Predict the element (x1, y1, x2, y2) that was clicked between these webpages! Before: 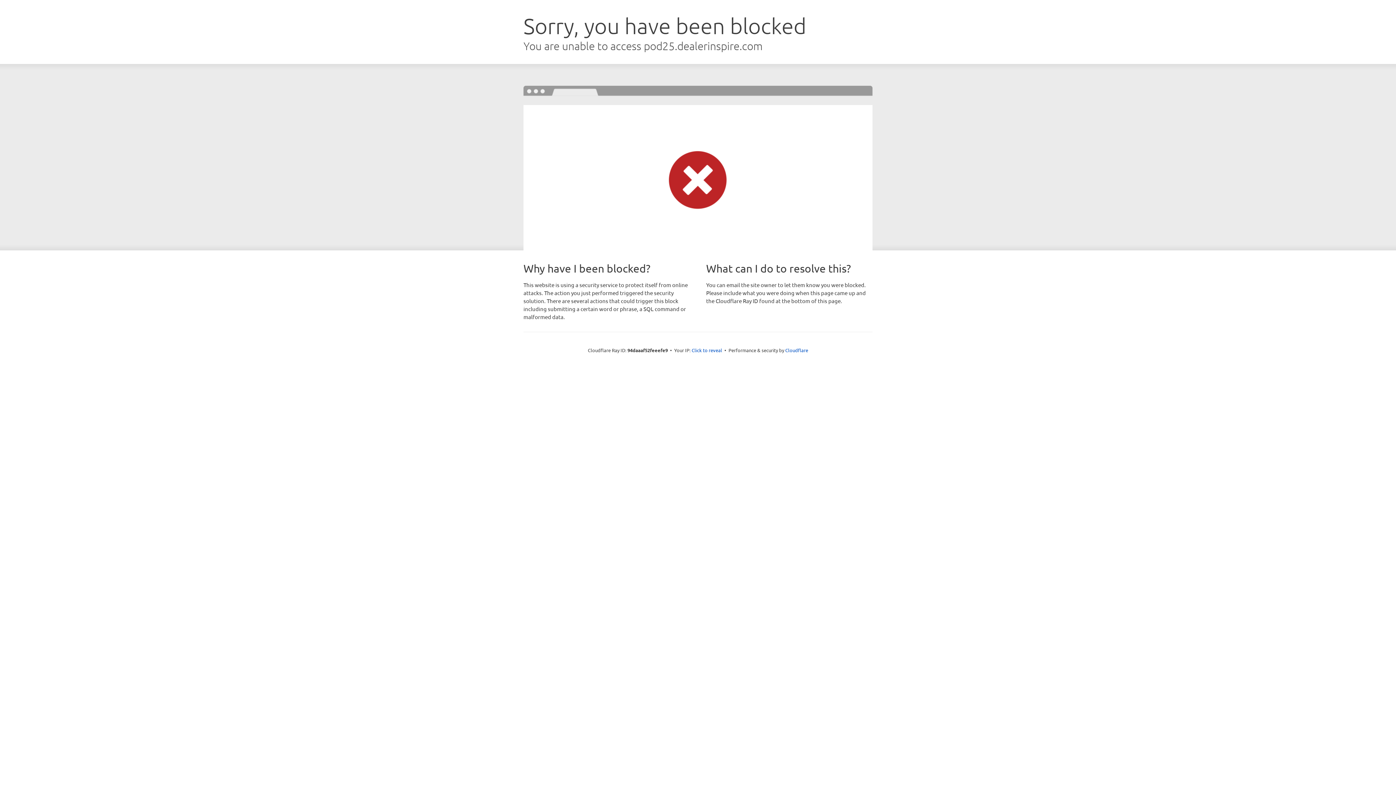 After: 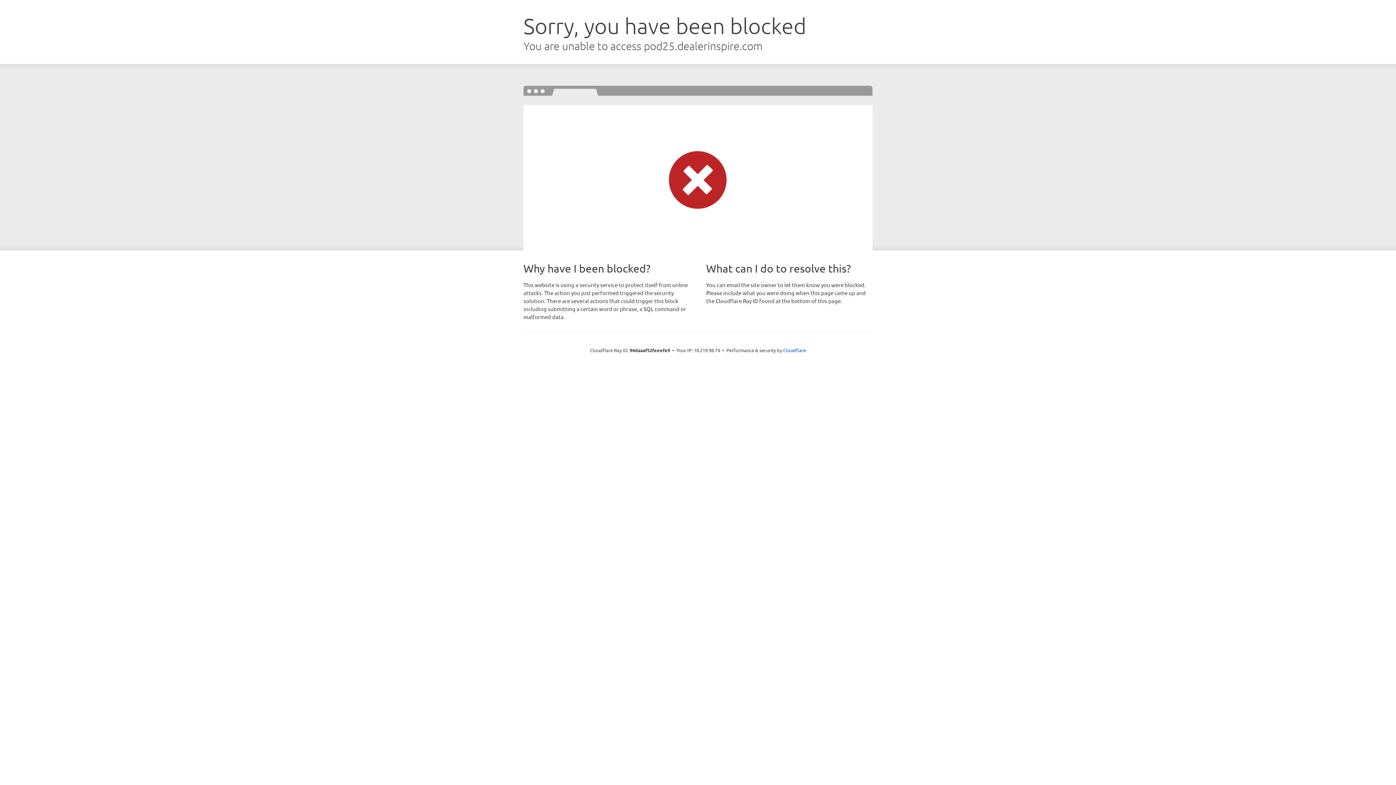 Action: label: Click to reveal bbox: (691, 346, 722, 353)